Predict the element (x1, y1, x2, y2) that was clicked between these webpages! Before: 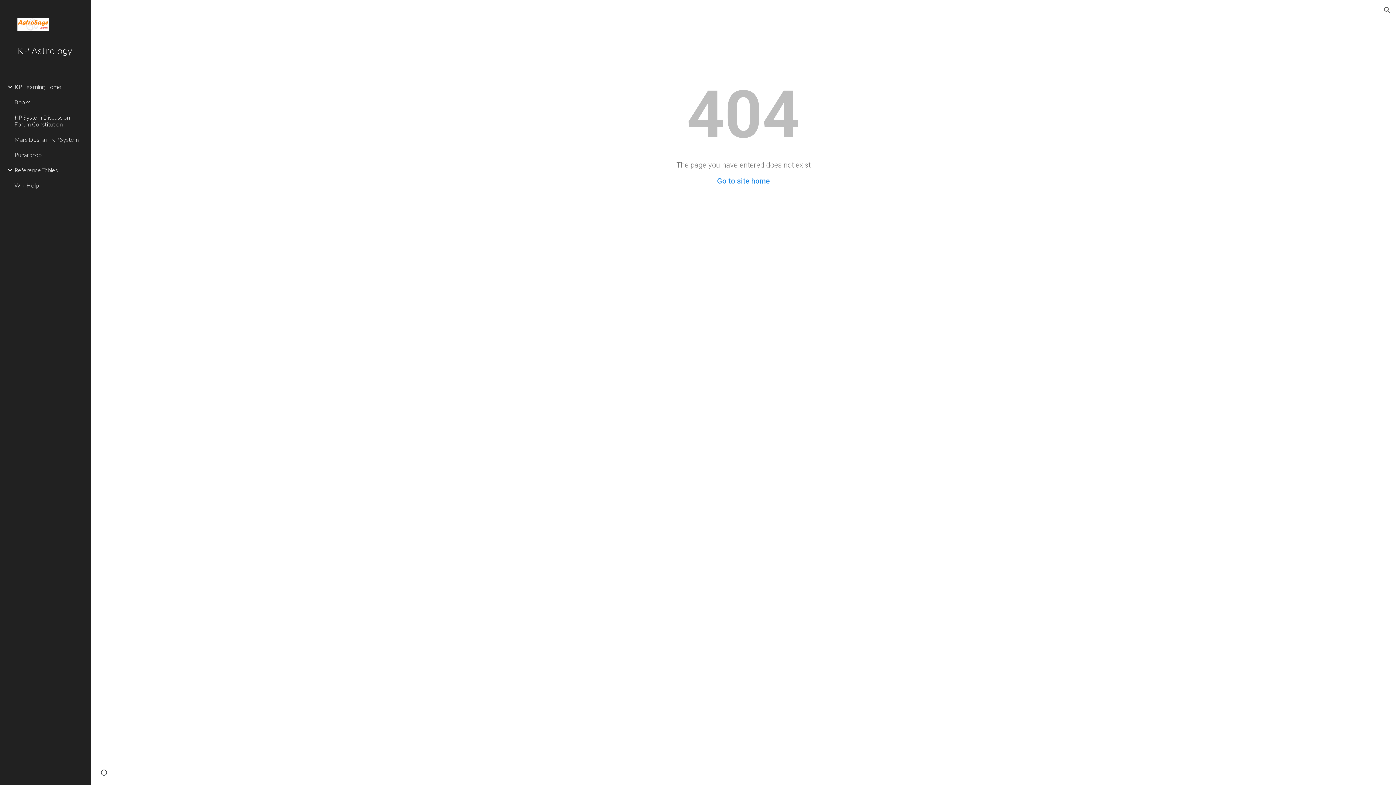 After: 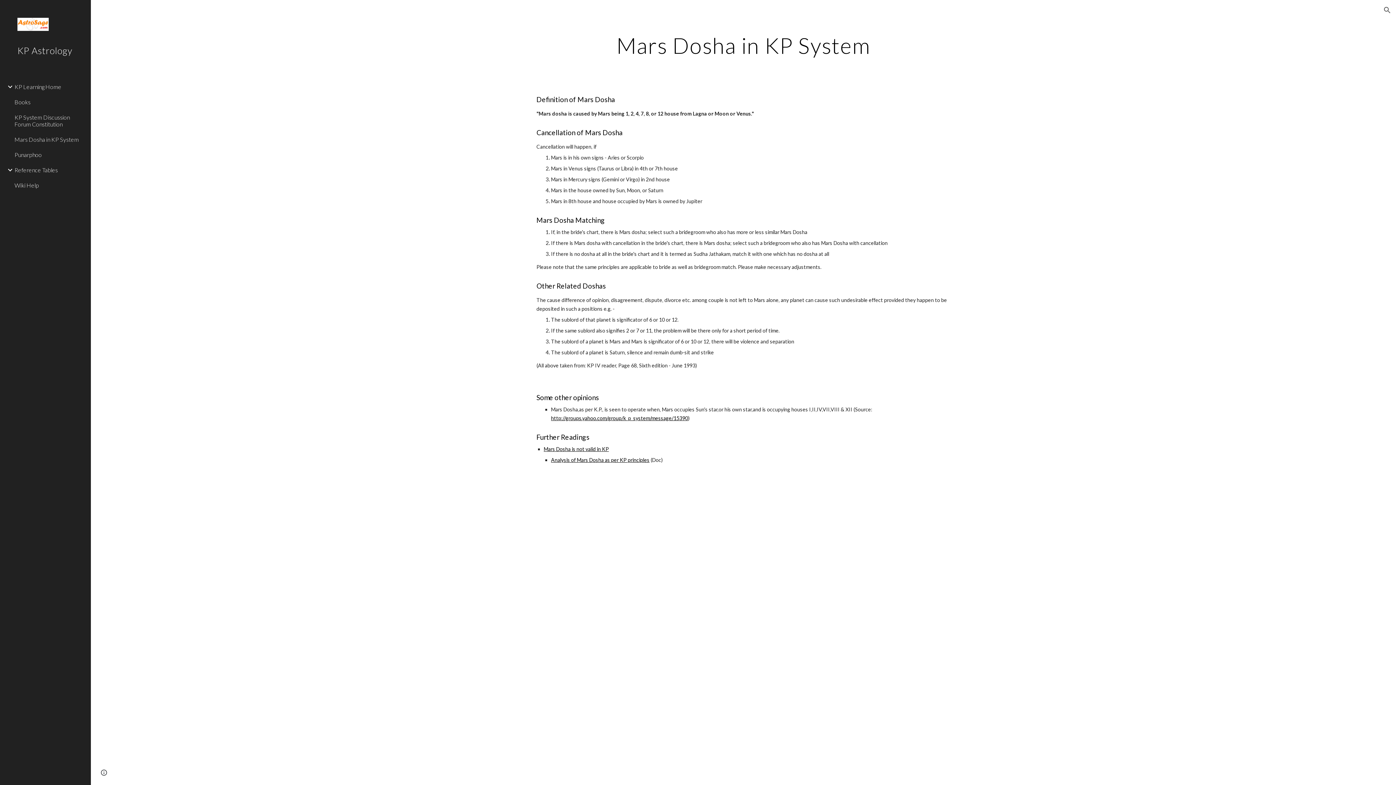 Action: label: Mars Dosha in KP System bbox: (13, 131, 86, 147)